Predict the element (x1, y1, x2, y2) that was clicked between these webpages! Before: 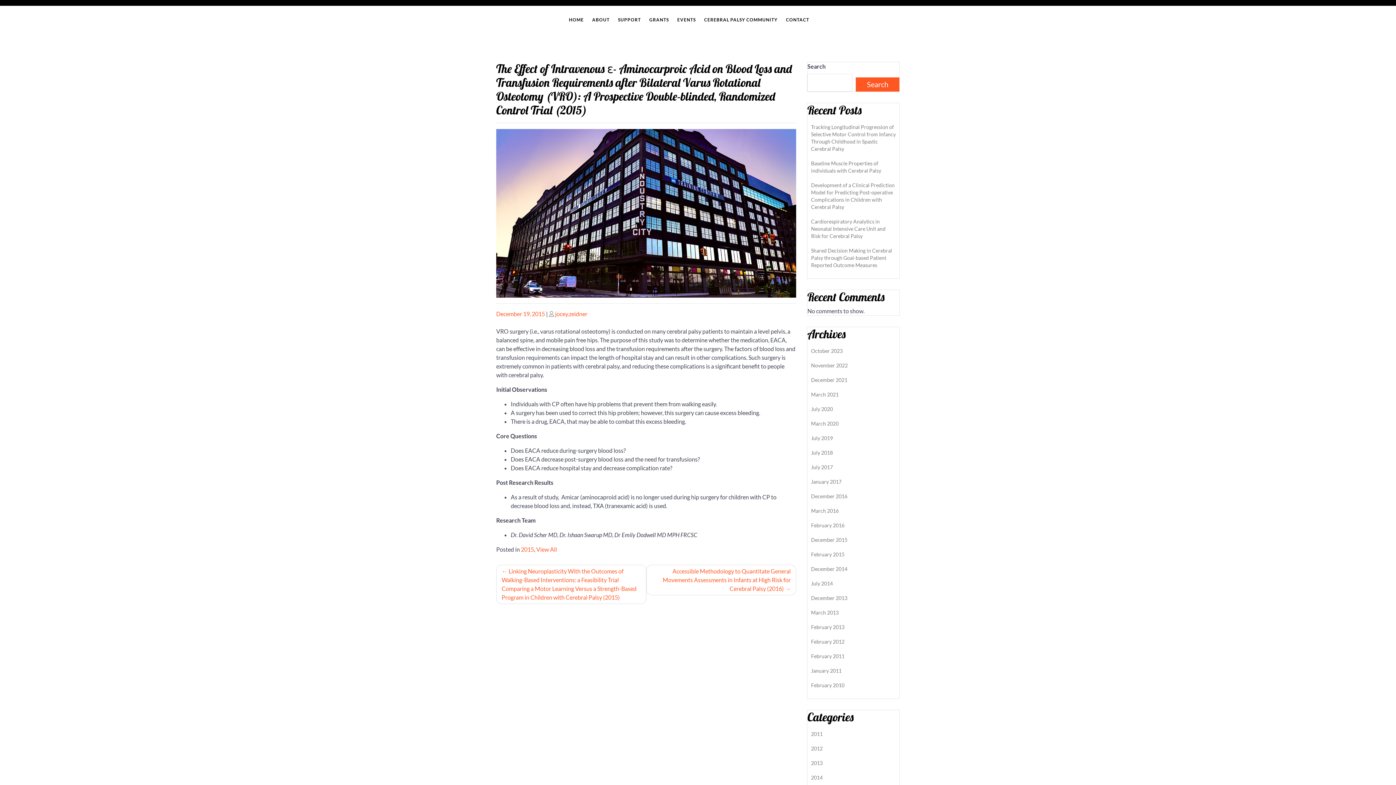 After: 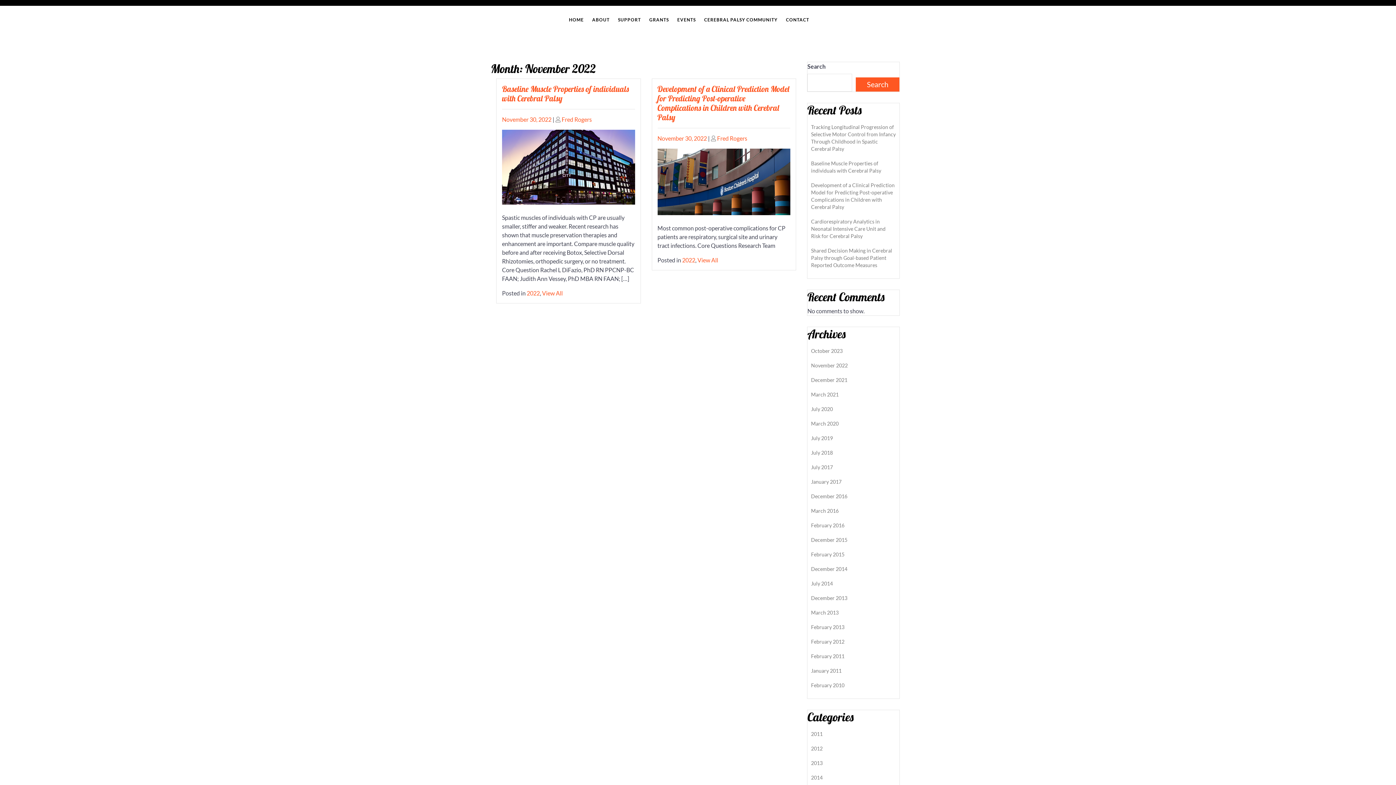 Action: label: November 2022 bbox: (811, 362, 848, 368)